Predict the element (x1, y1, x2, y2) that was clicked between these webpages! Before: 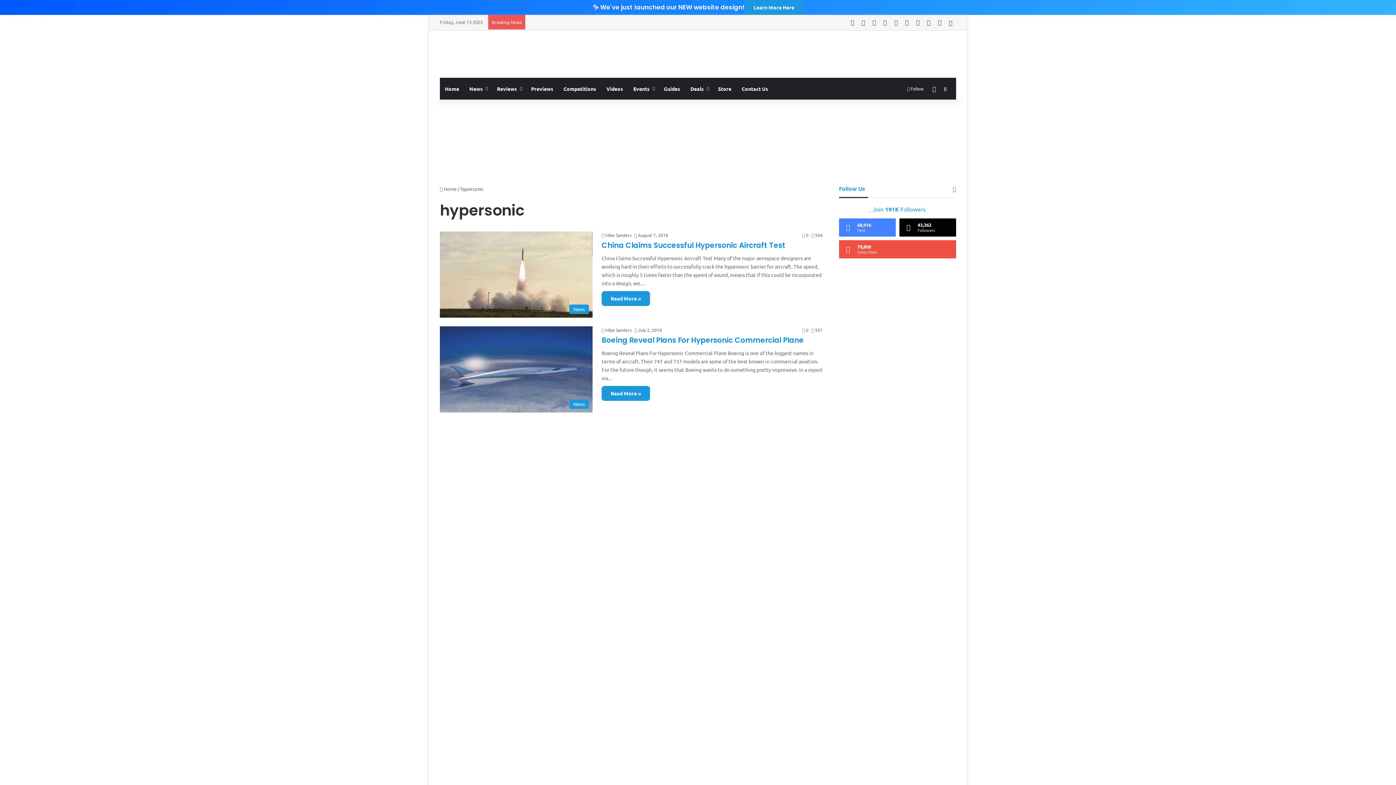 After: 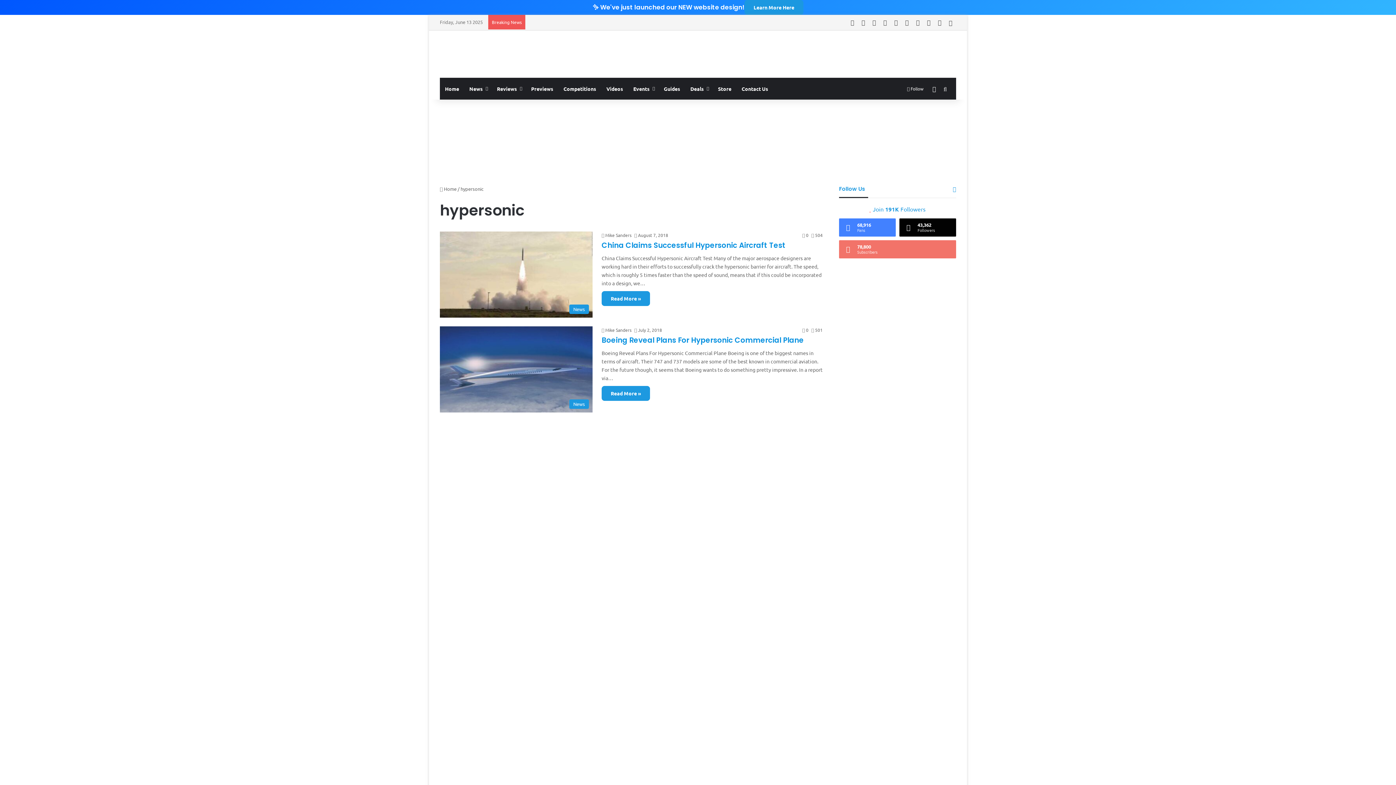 Action: bbox: (839, 240, 956, 258) label: 78,800
Subscribers